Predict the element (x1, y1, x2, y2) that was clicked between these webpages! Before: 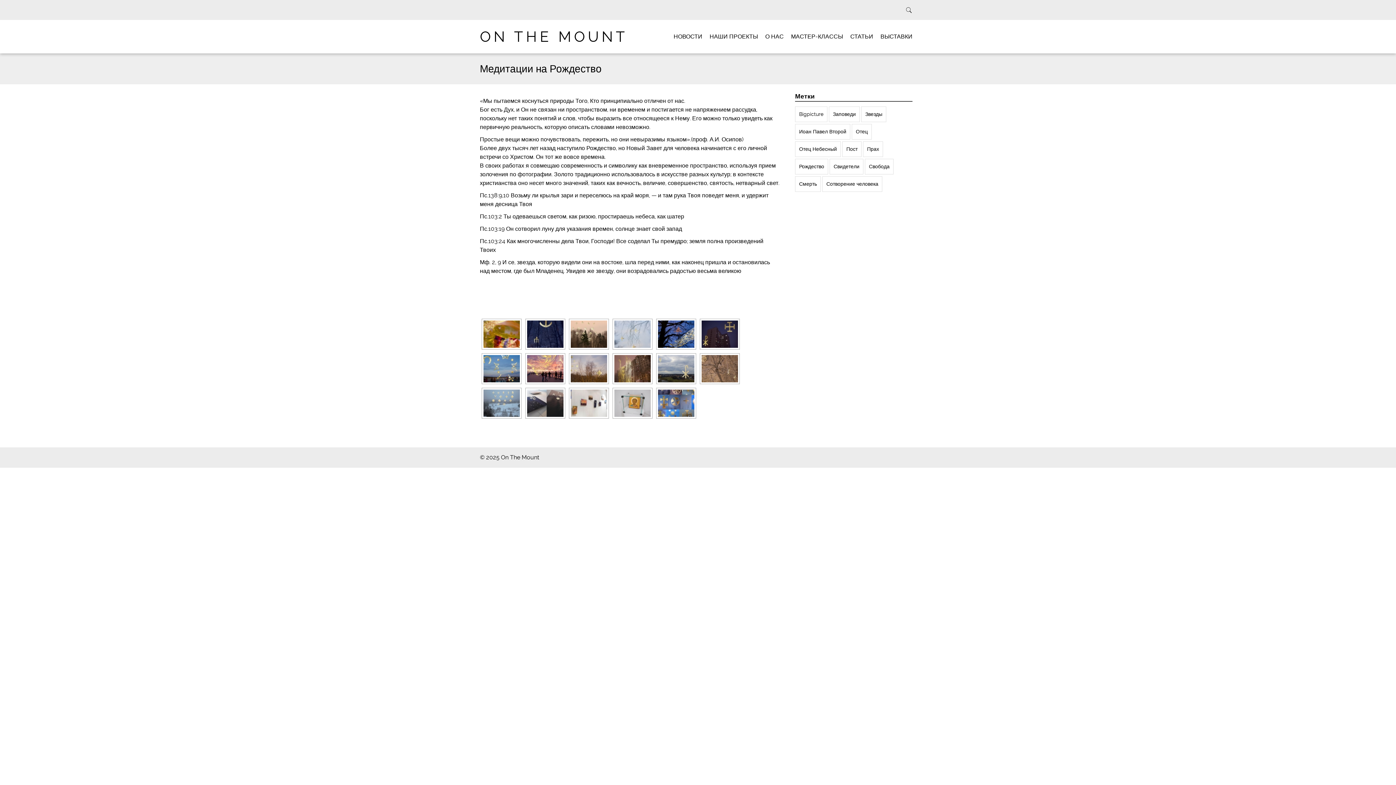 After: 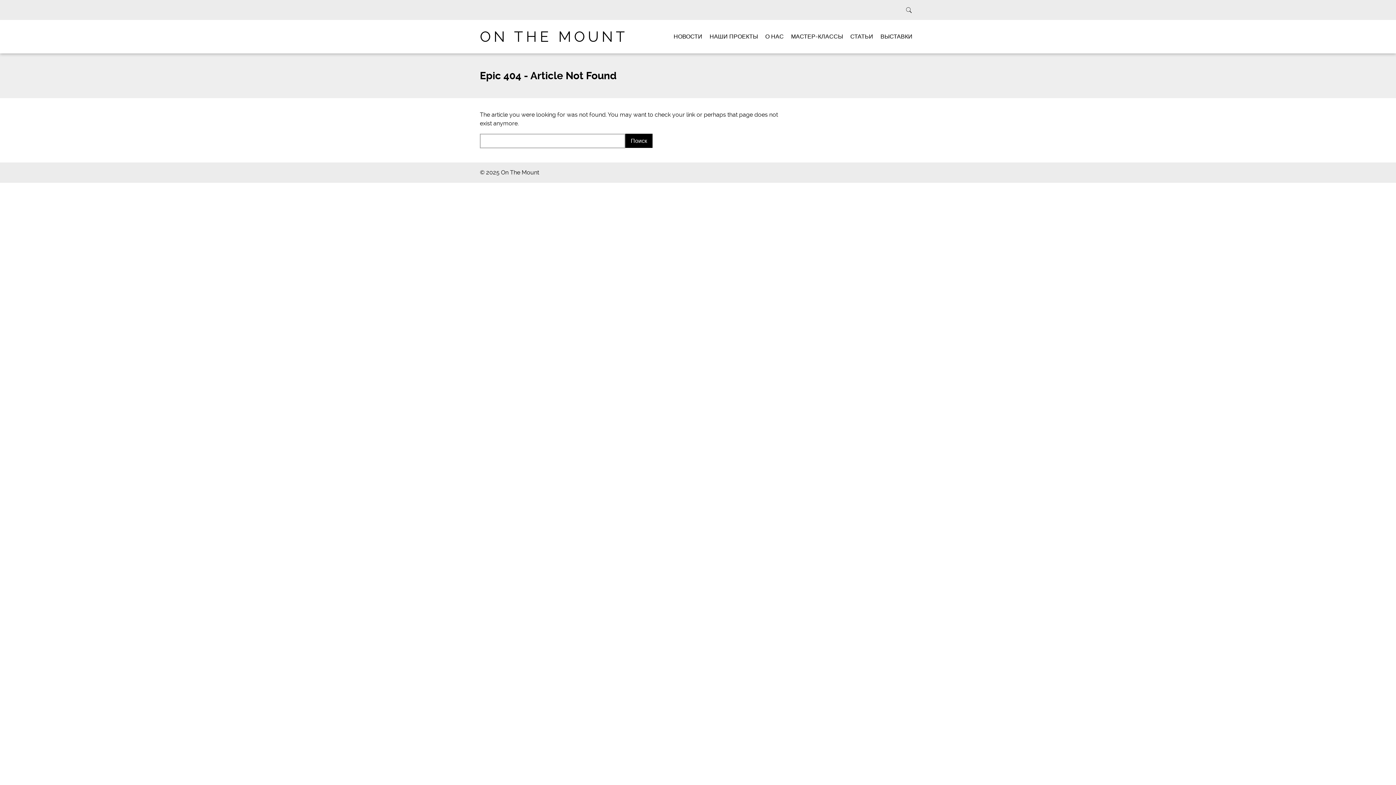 Action: label: Рождество (5 элементов) bbox: (795, 158, 828, 174)